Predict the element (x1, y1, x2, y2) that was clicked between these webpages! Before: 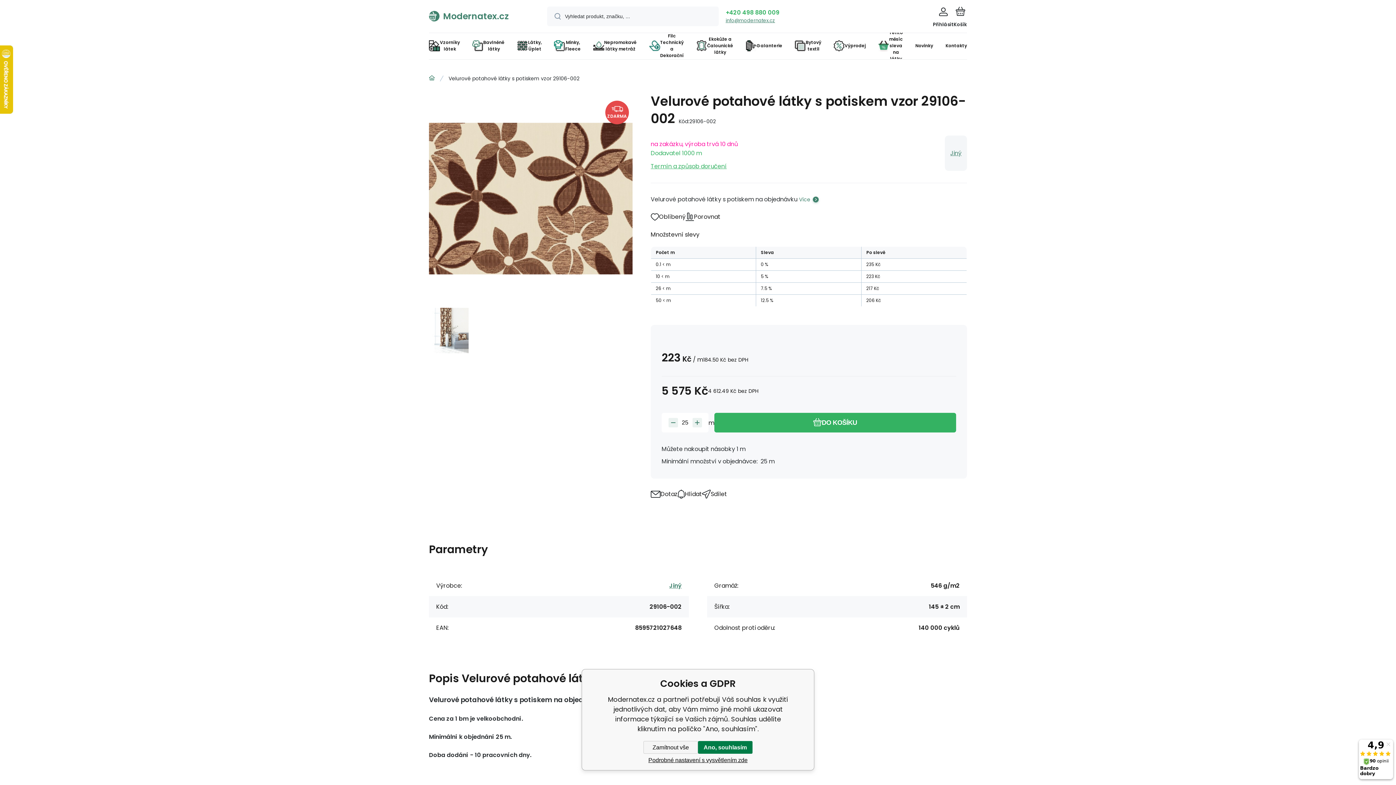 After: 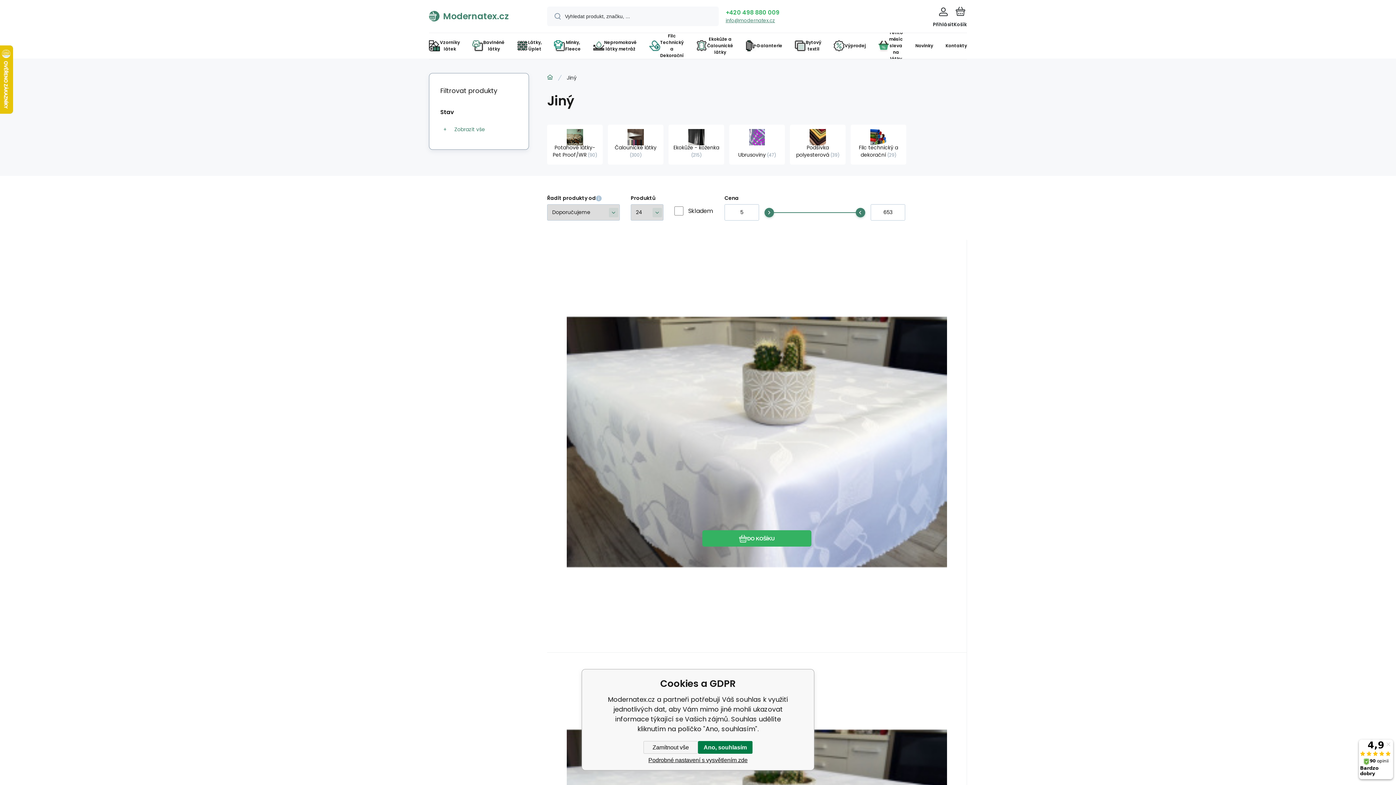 Action: bbox: (669, 581, 681, 590) label: Jiný